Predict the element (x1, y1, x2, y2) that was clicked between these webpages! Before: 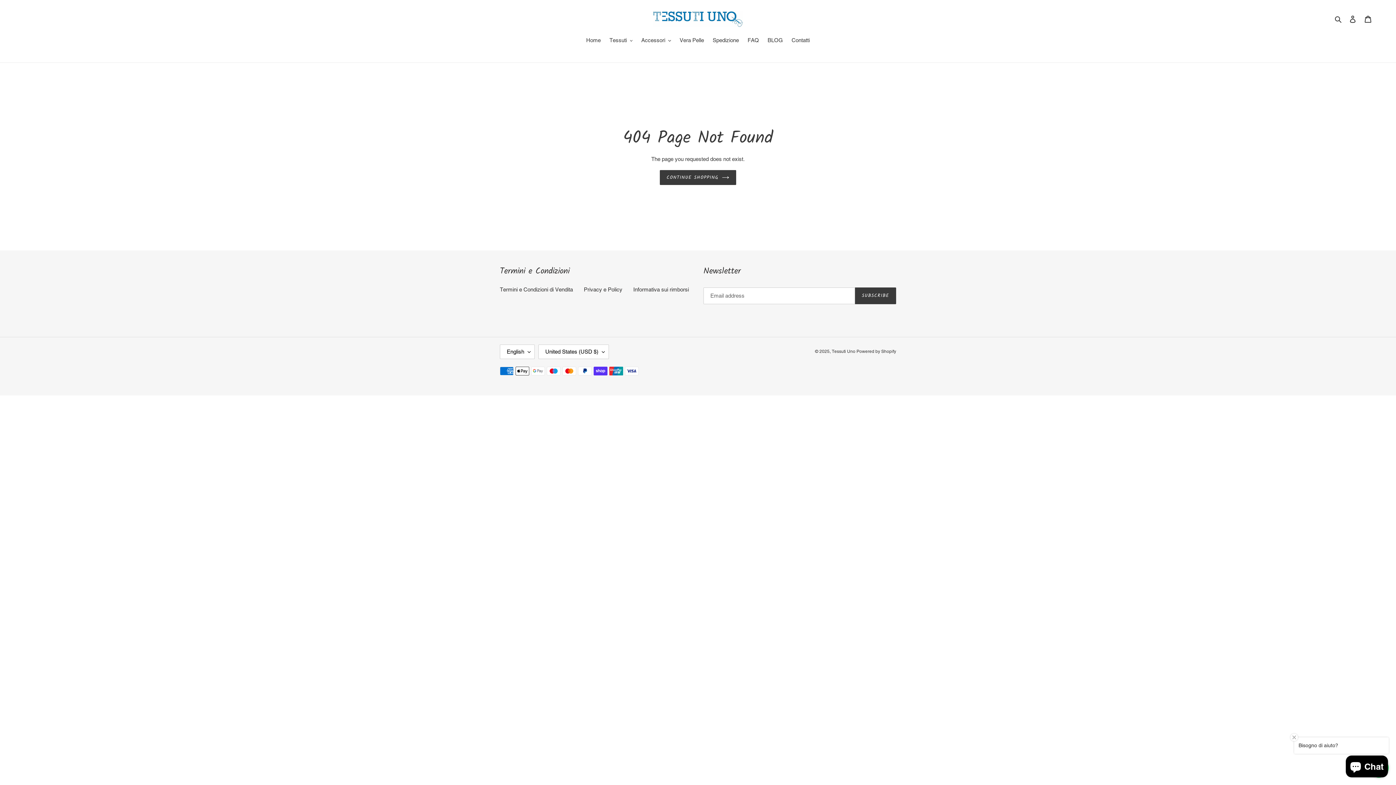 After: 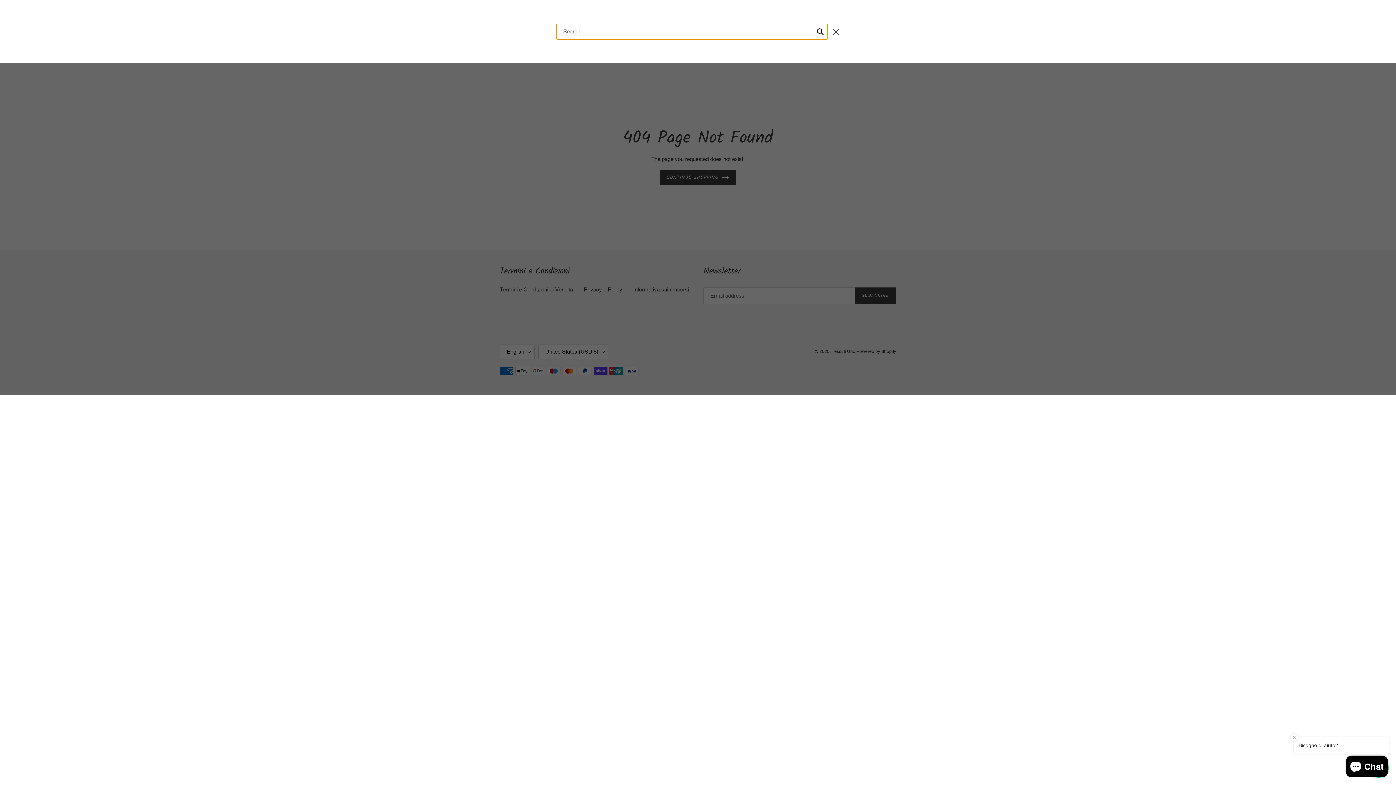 Action: bbox: (1332, 14, 1345, 23) label: Search